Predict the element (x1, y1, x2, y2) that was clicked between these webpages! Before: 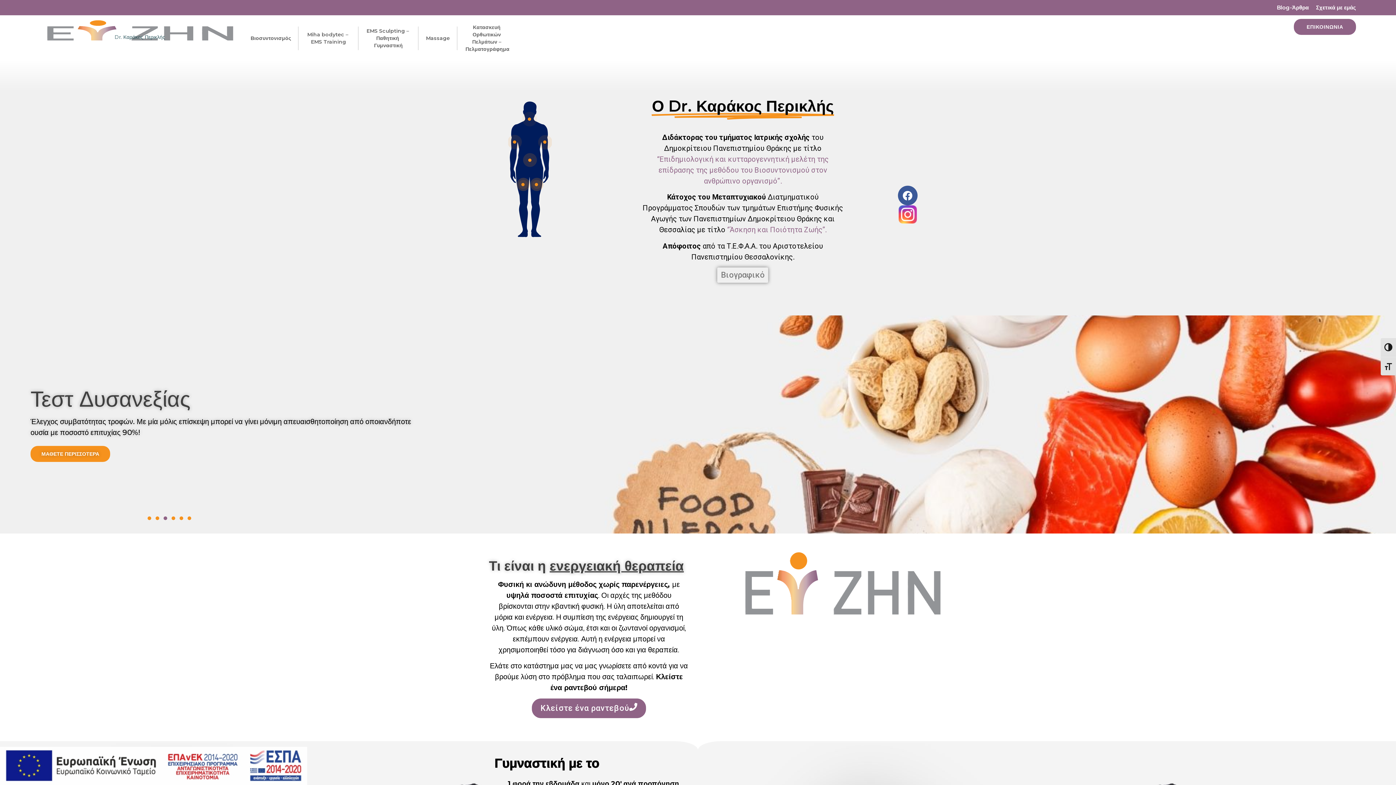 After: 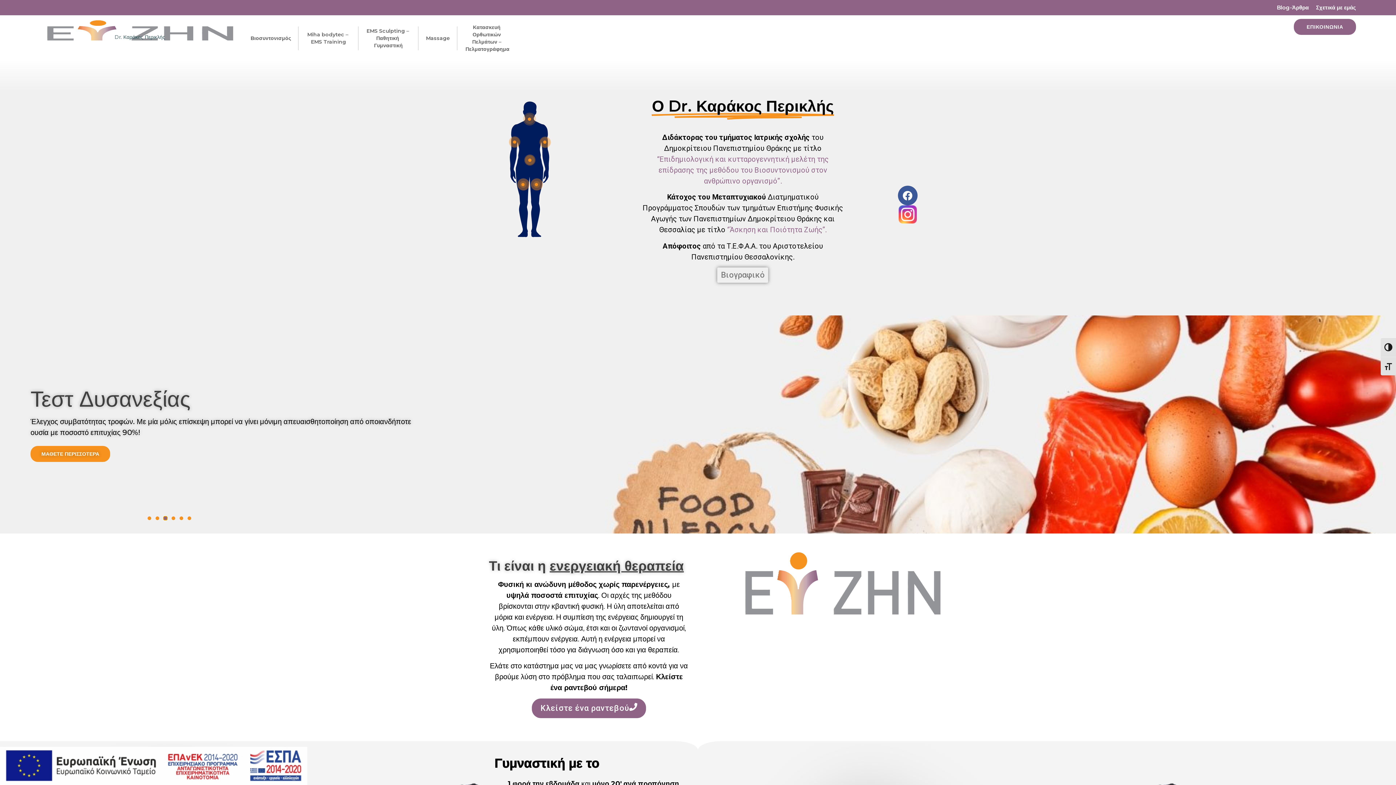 Action: bbox: (163, 516, 167, 520) label: Go to slide 3